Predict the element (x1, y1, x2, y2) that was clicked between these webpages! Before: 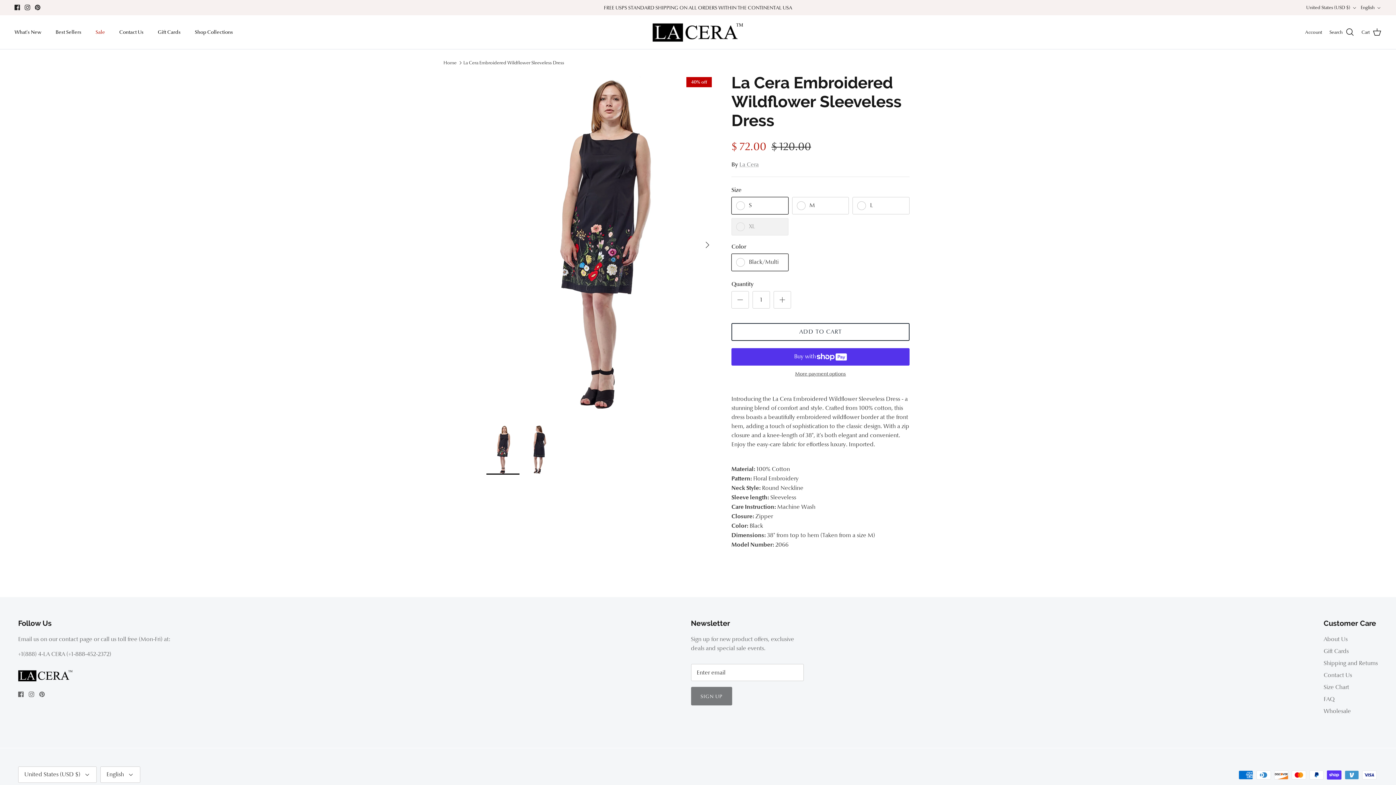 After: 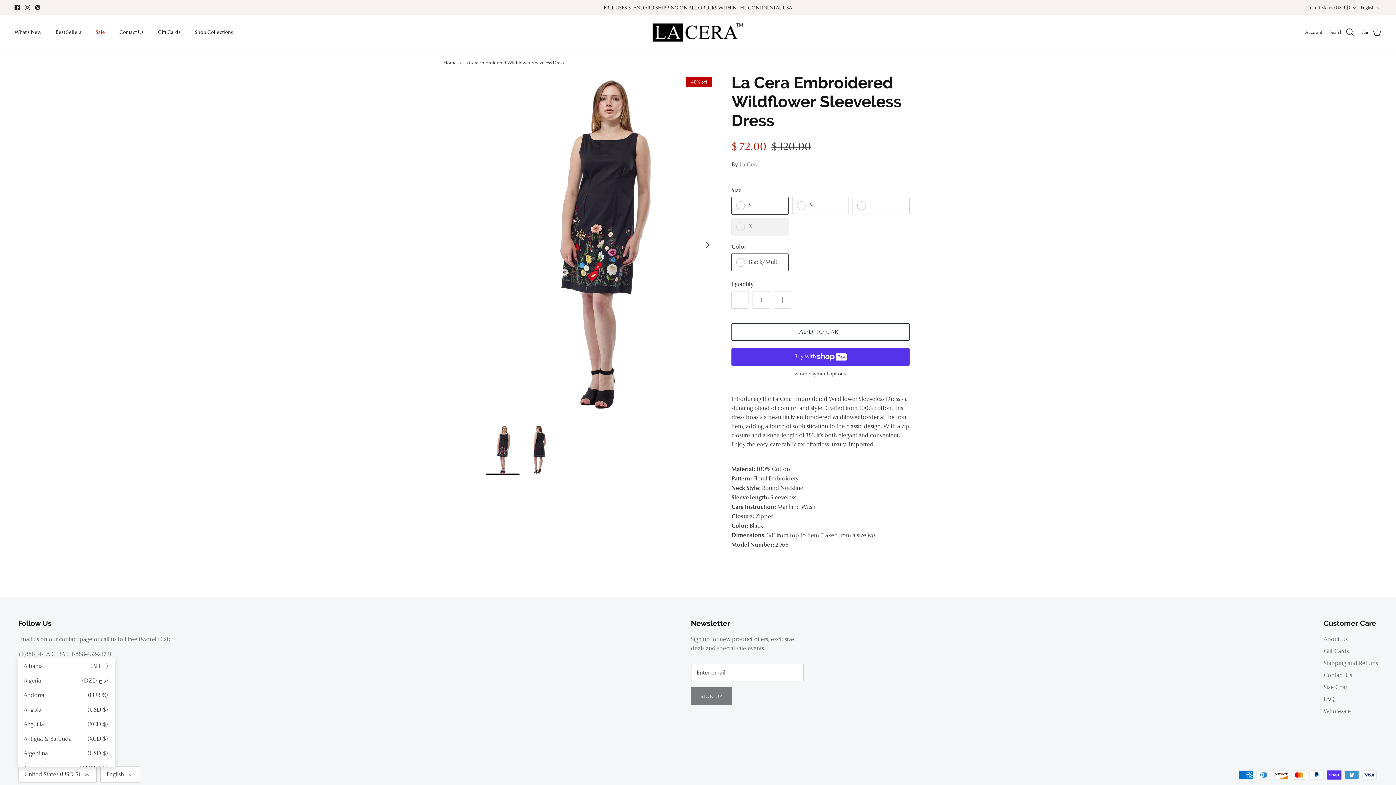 Action: label: United States (USD $) bbox: (18, 766, 96, 783)